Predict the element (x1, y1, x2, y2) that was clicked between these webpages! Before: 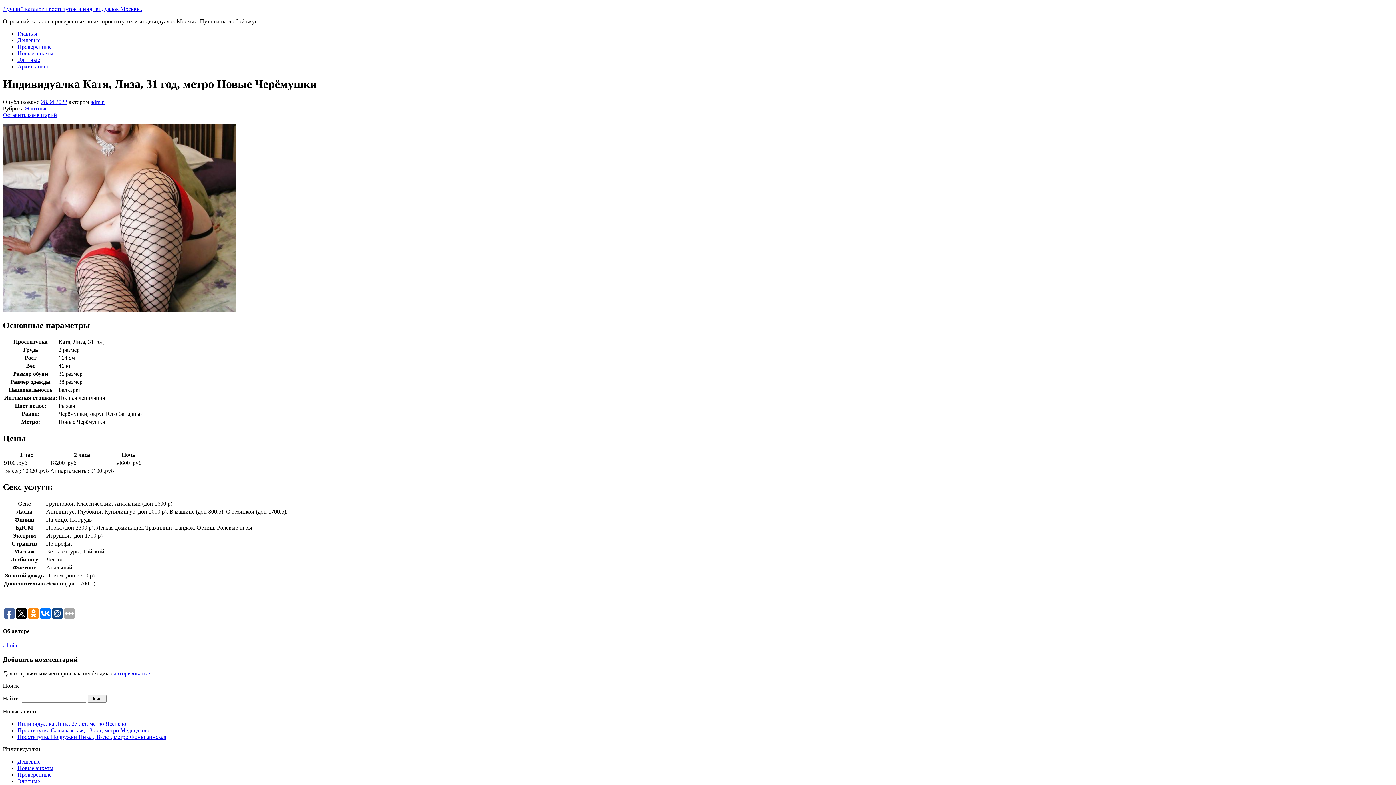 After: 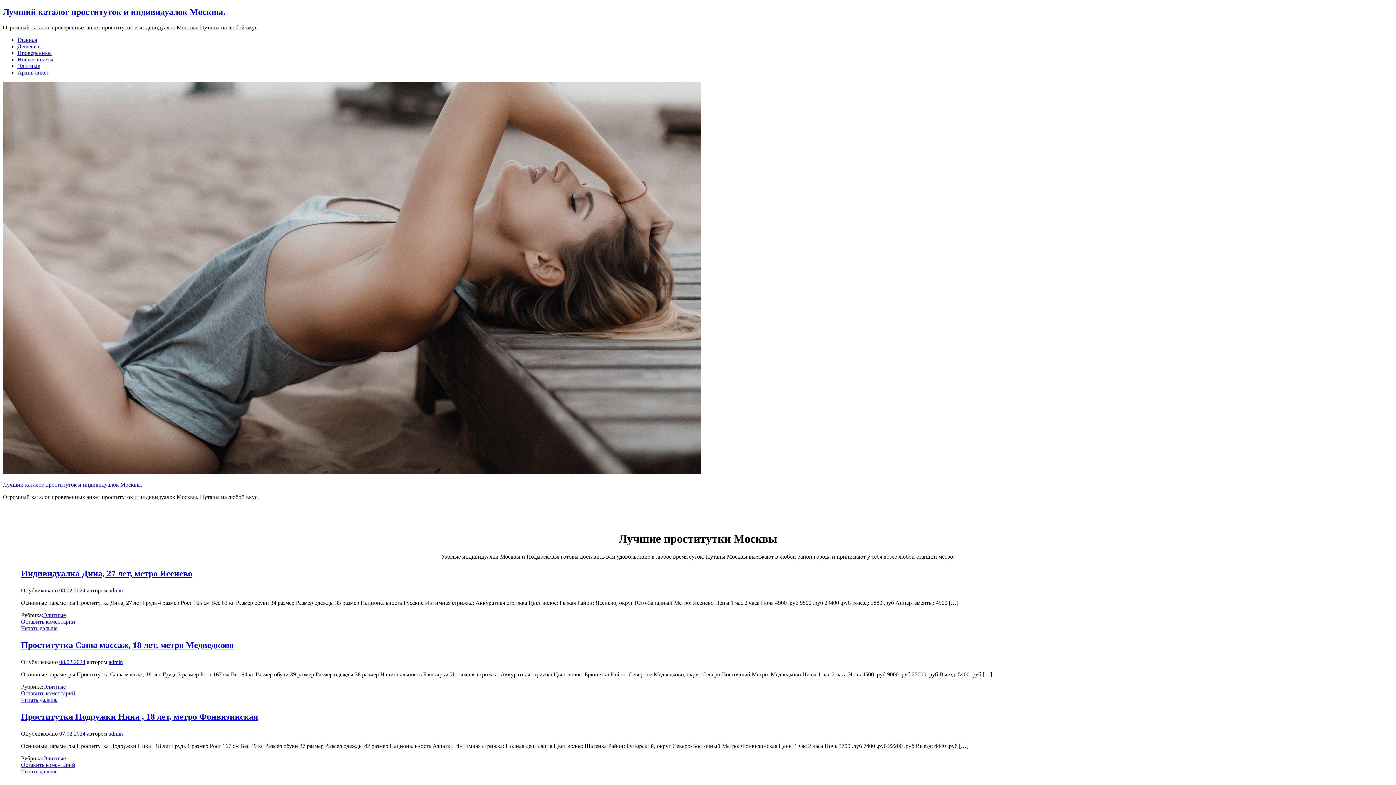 Action: bbox: (2, 5, 142, 12) label: Лучший каталог проституток и индивидуалок Москвы.